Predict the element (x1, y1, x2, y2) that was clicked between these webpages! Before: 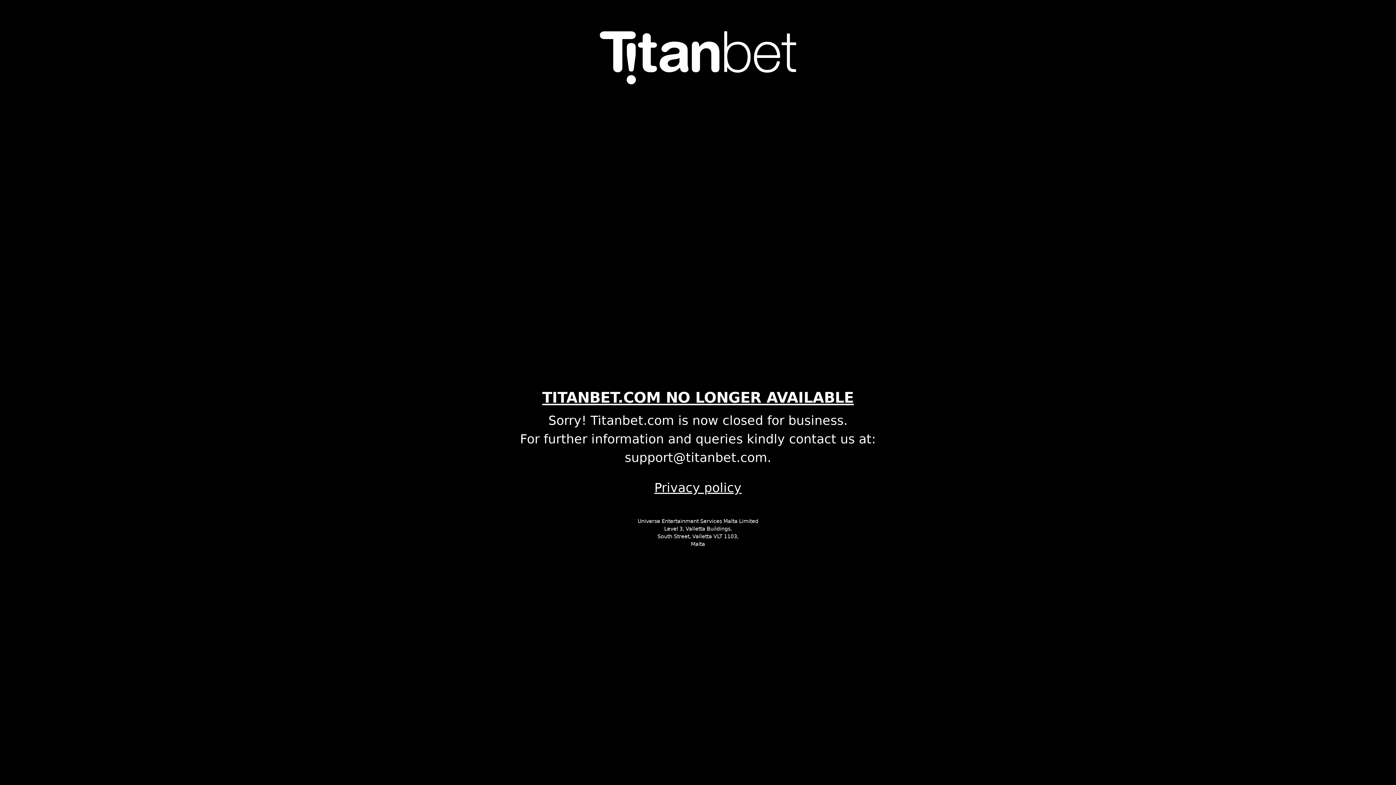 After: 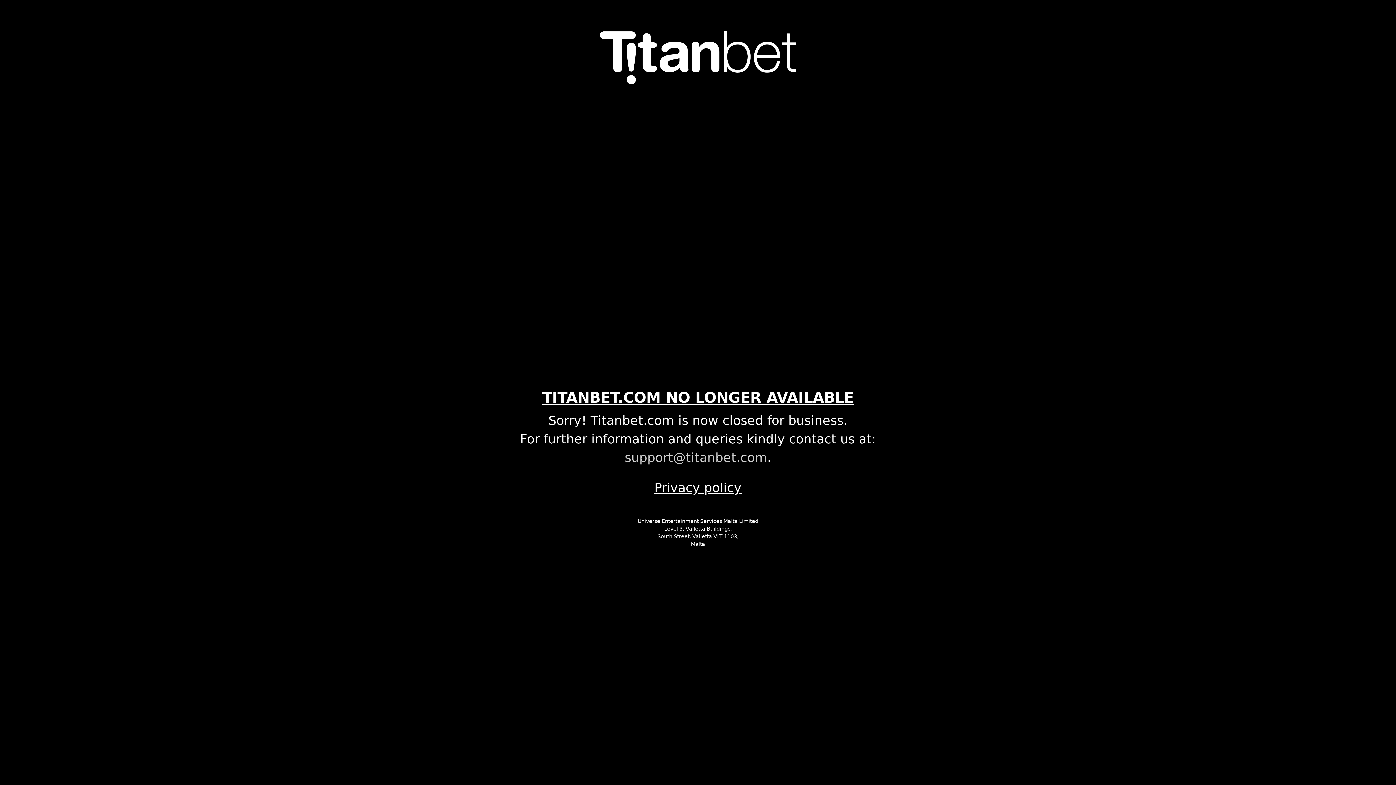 Action: bbox: (624, 450, 767, 465) label: support@titanbet.com